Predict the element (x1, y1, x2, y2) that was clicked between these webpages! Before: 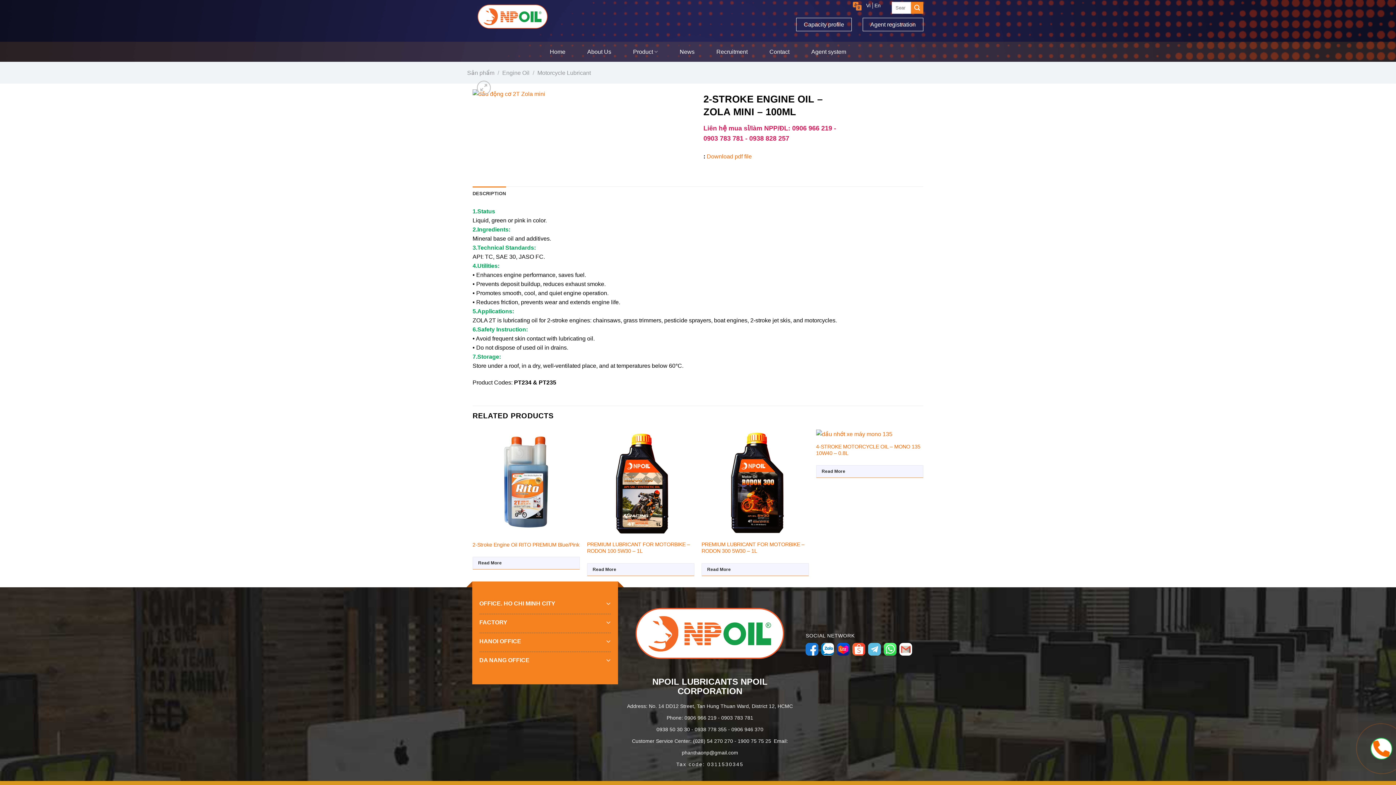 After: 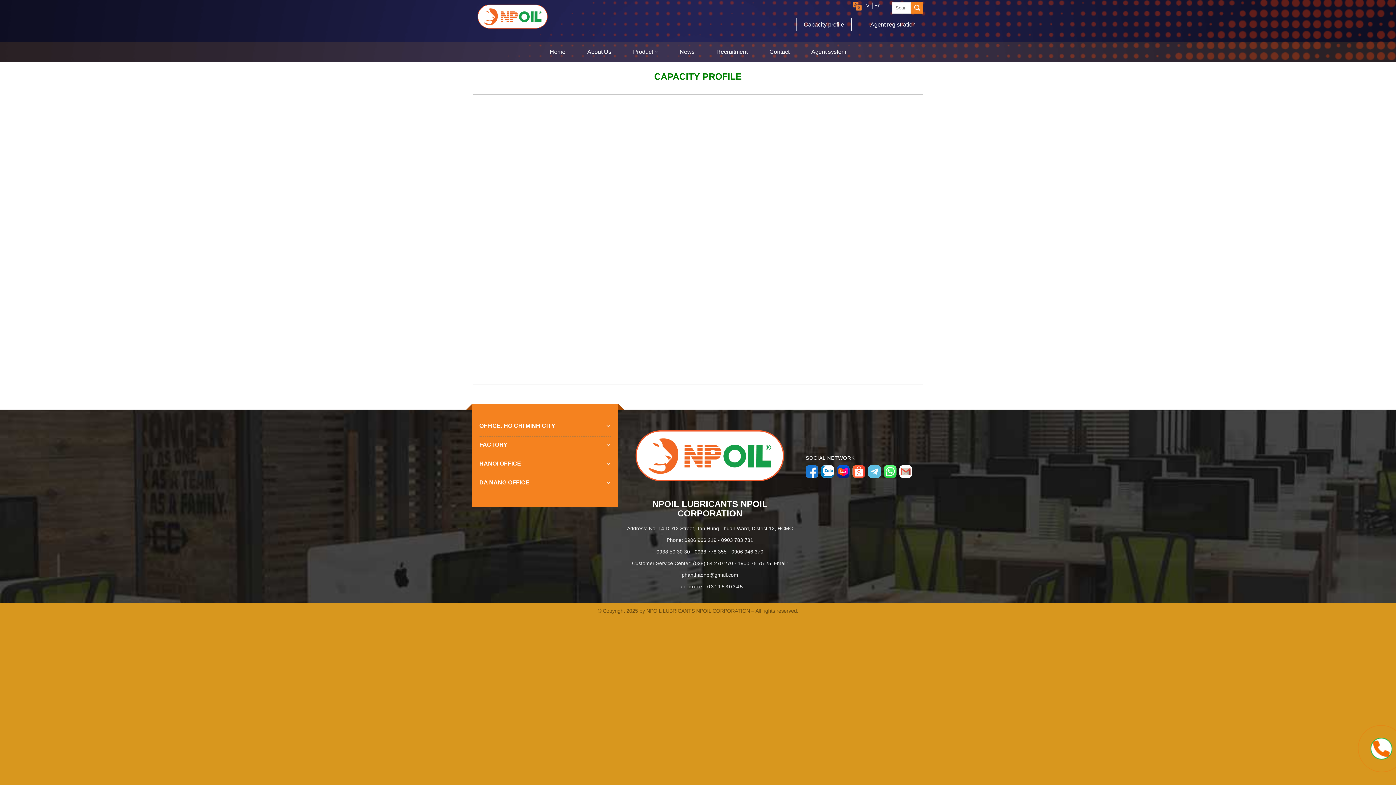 Action: bbox: (796, 18, 851, 30) label: Capacity profile